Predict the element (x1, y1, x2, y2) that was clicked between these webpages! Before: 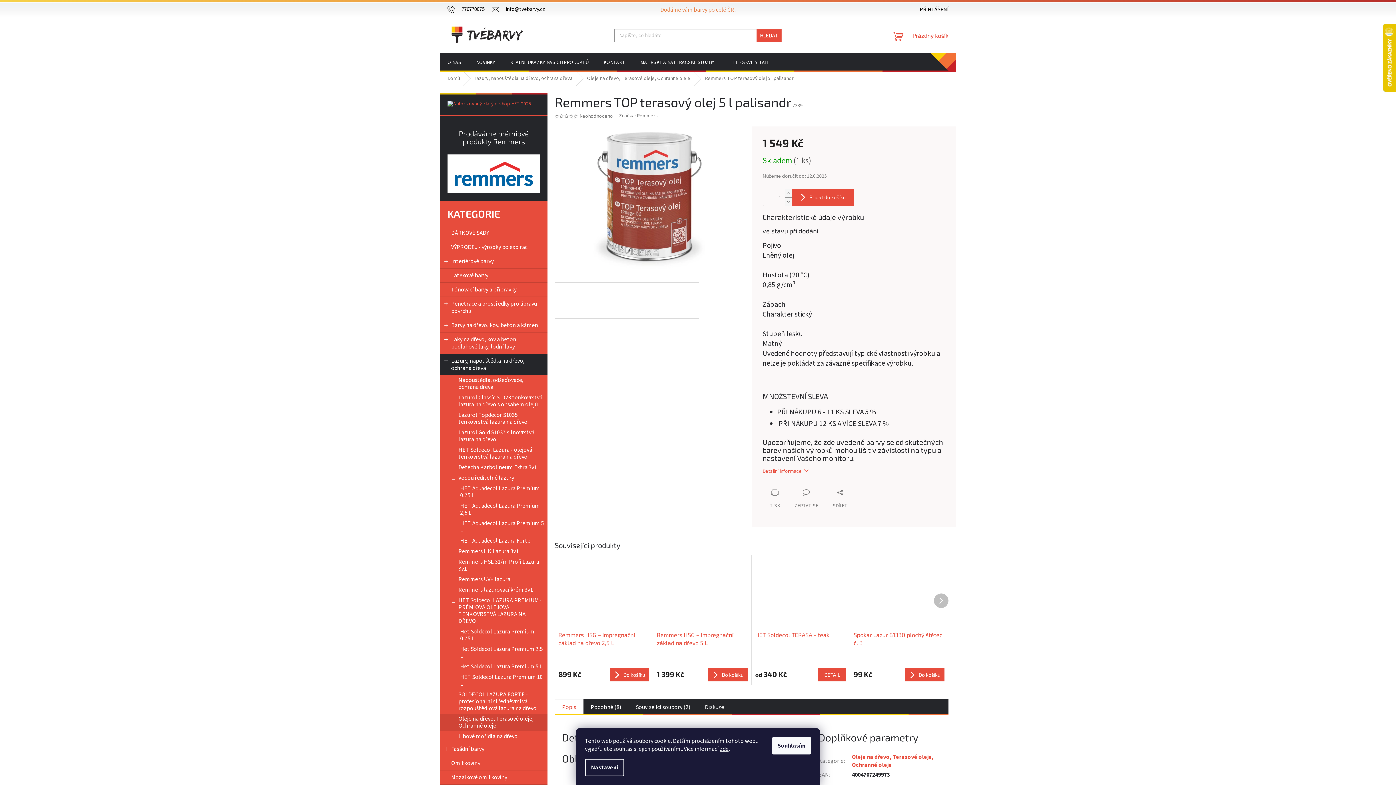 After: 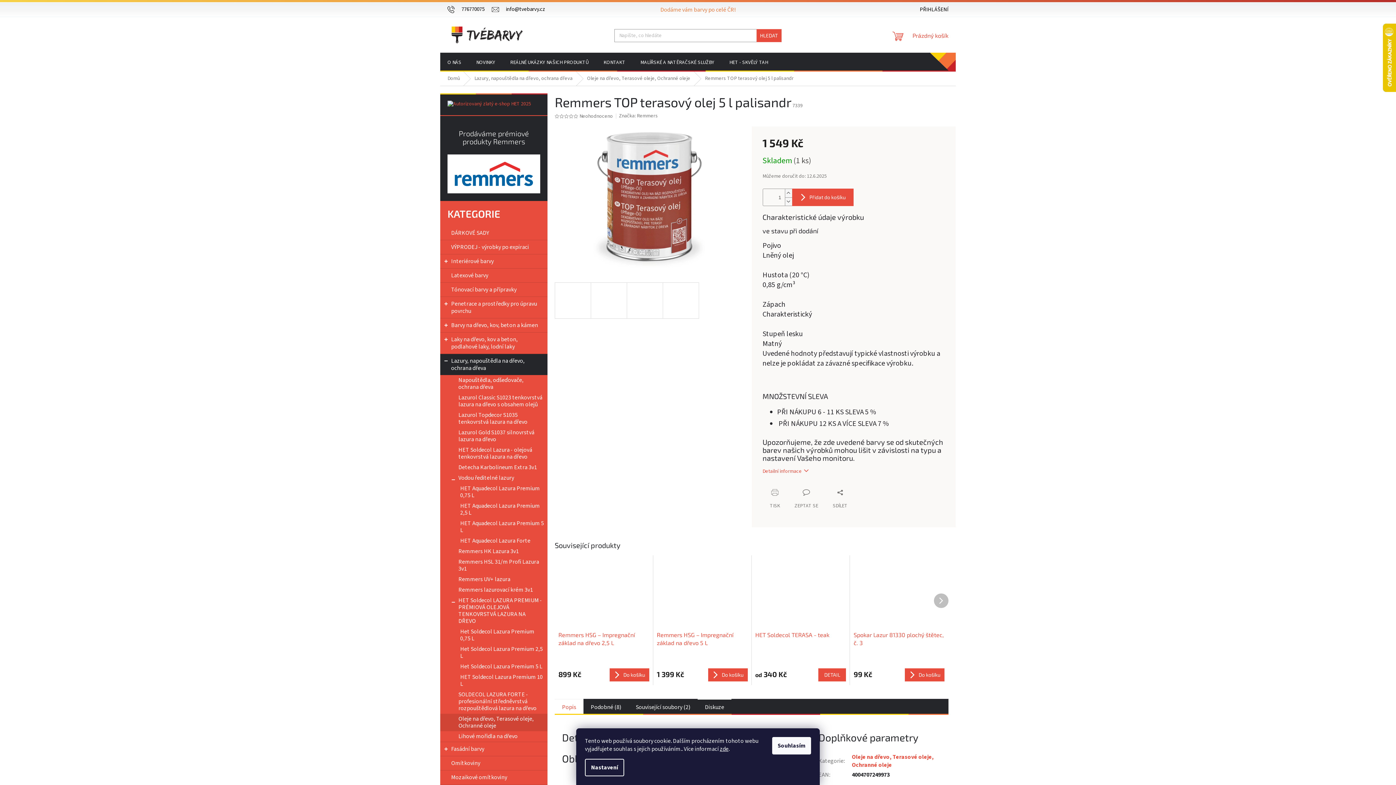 Action: bbox: (697, 699, 731, 715) label: Diskuze